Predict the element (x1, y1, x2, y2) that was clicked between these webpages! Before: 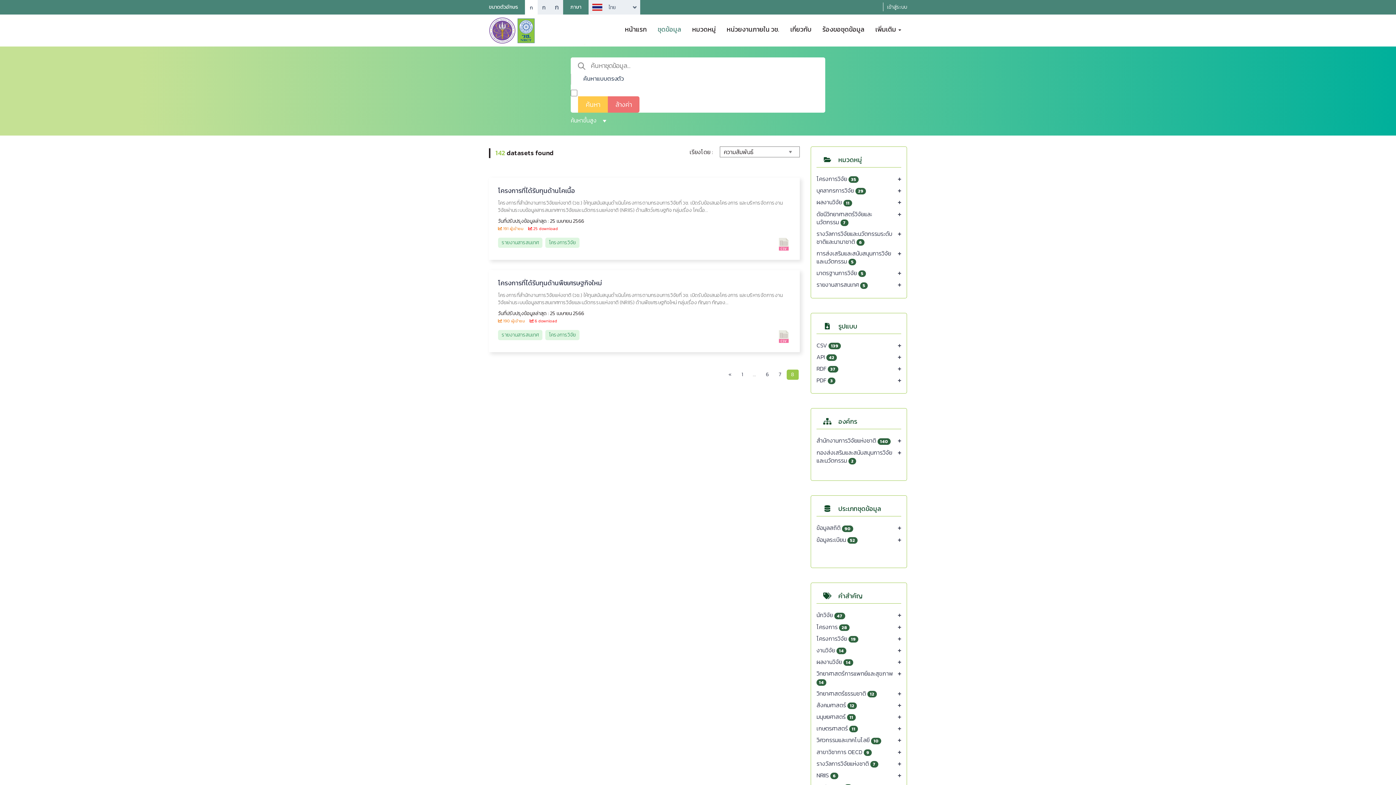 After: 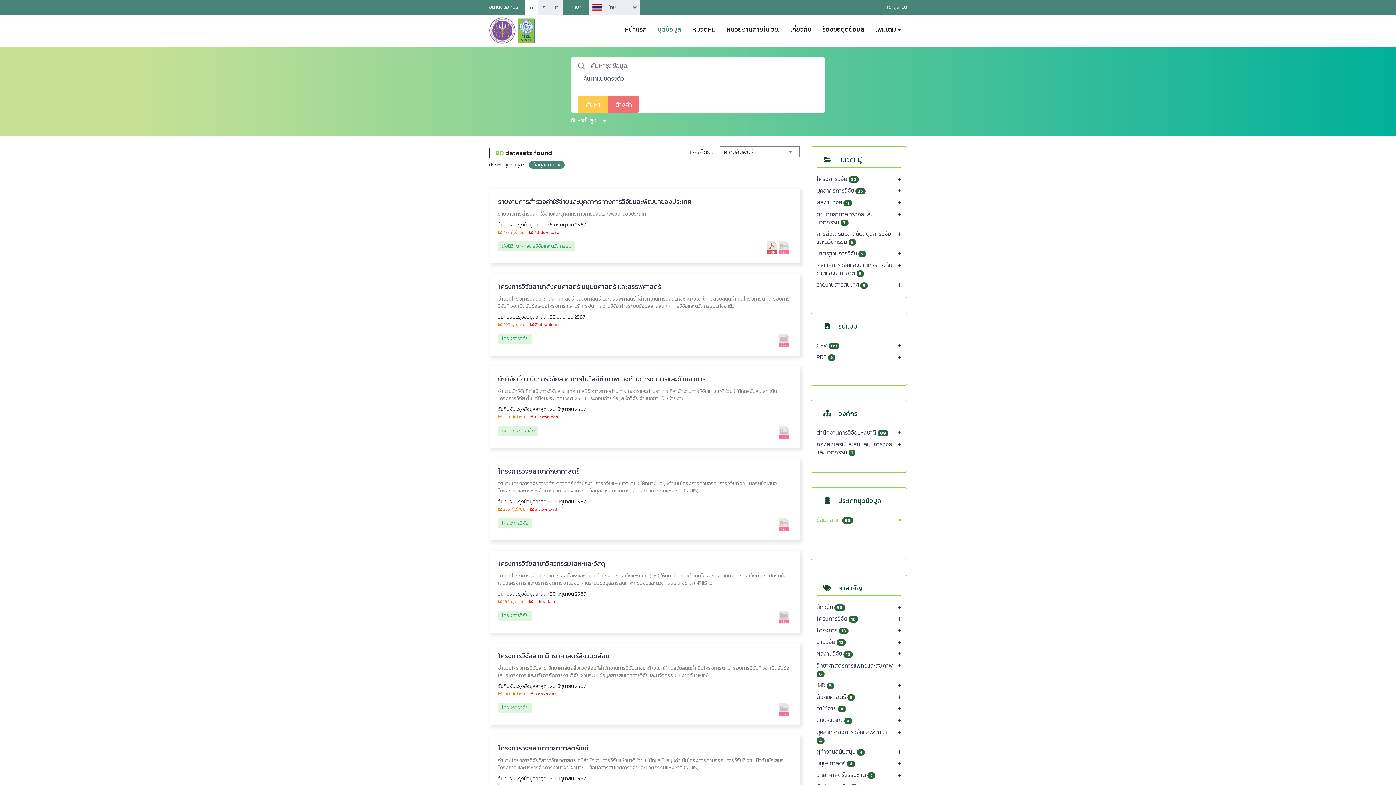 Action: label: ข้อมูลสถิติ 90 bbox: (816, 524, 894, 532)